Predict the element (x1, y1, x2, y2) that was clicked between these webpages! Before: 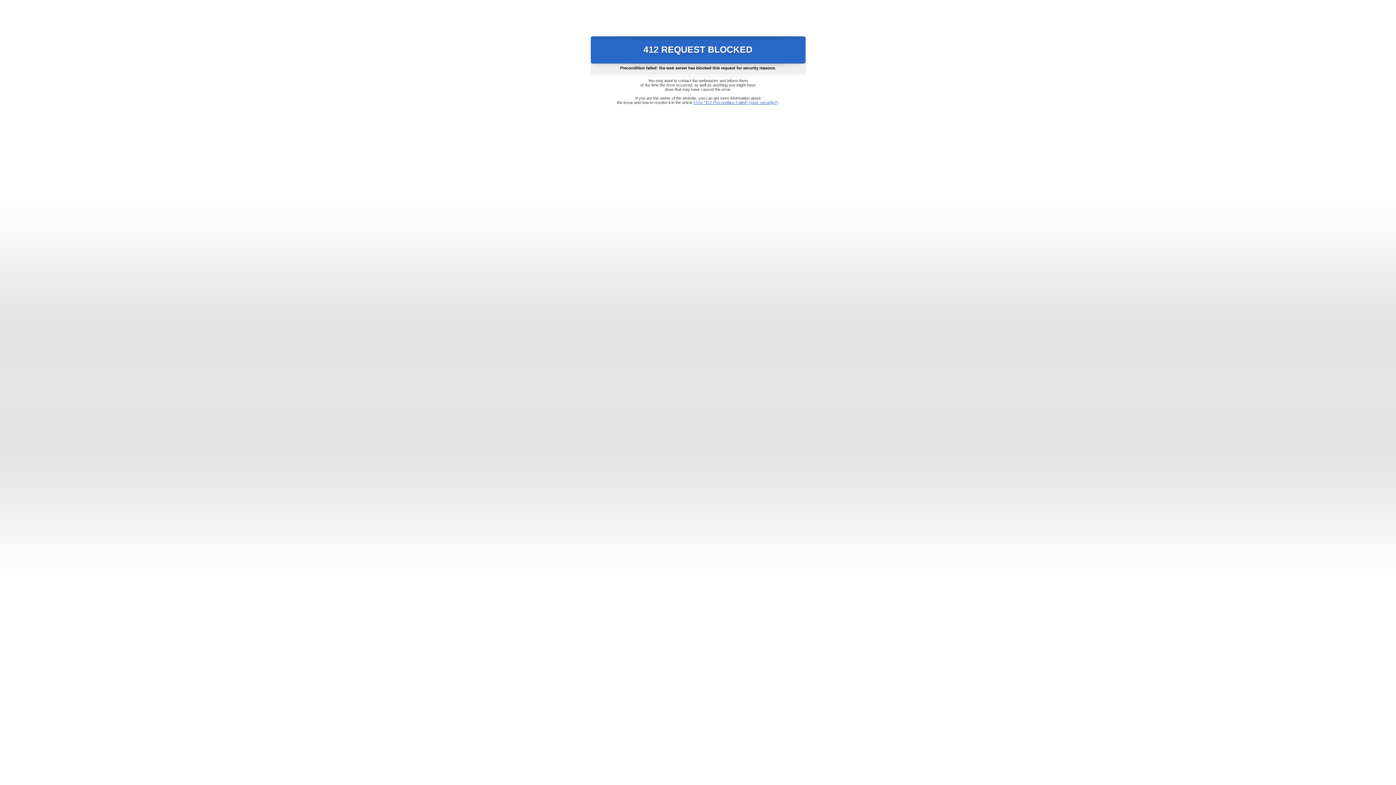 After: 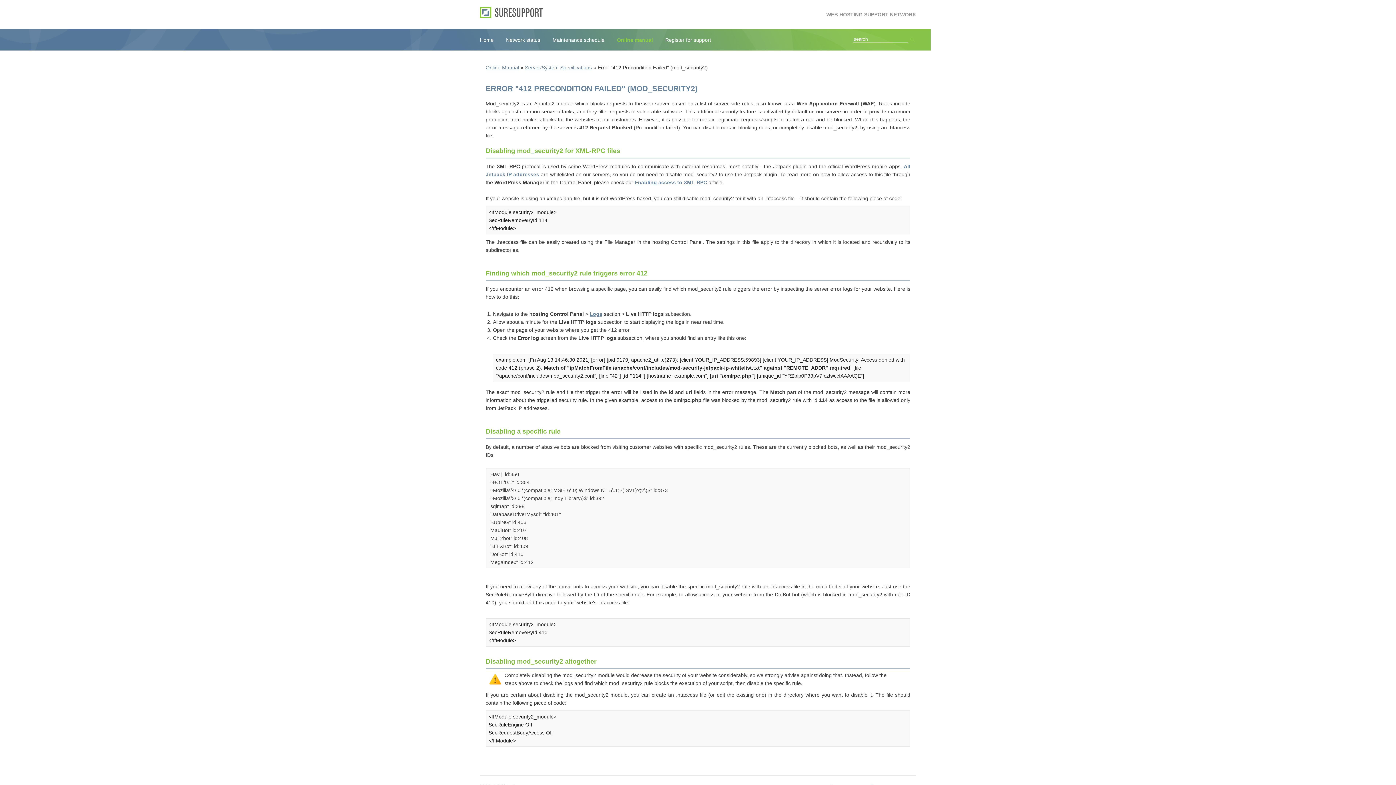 Action: label: Error "412 Precondition Failed" (mod_security2) bbox: (693, 100, 778, 104)